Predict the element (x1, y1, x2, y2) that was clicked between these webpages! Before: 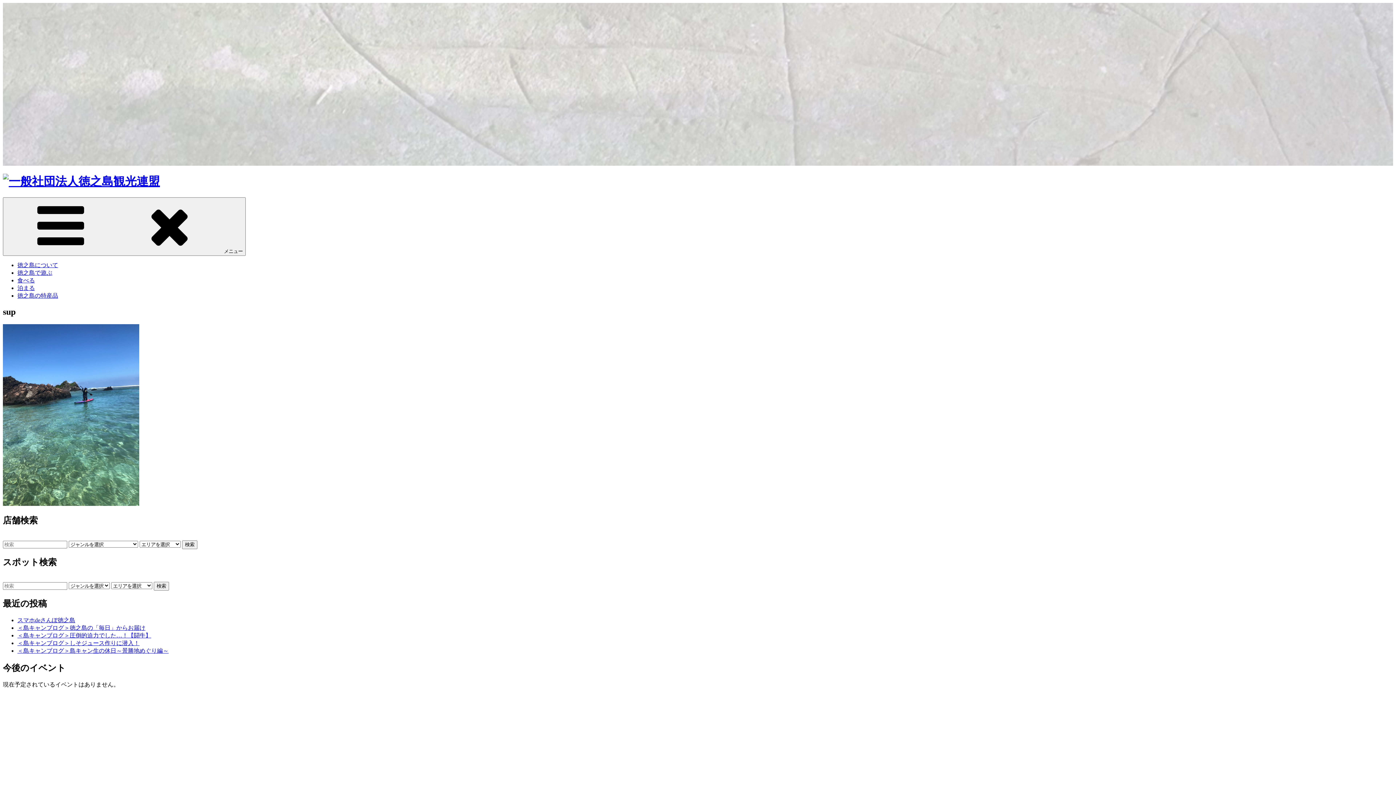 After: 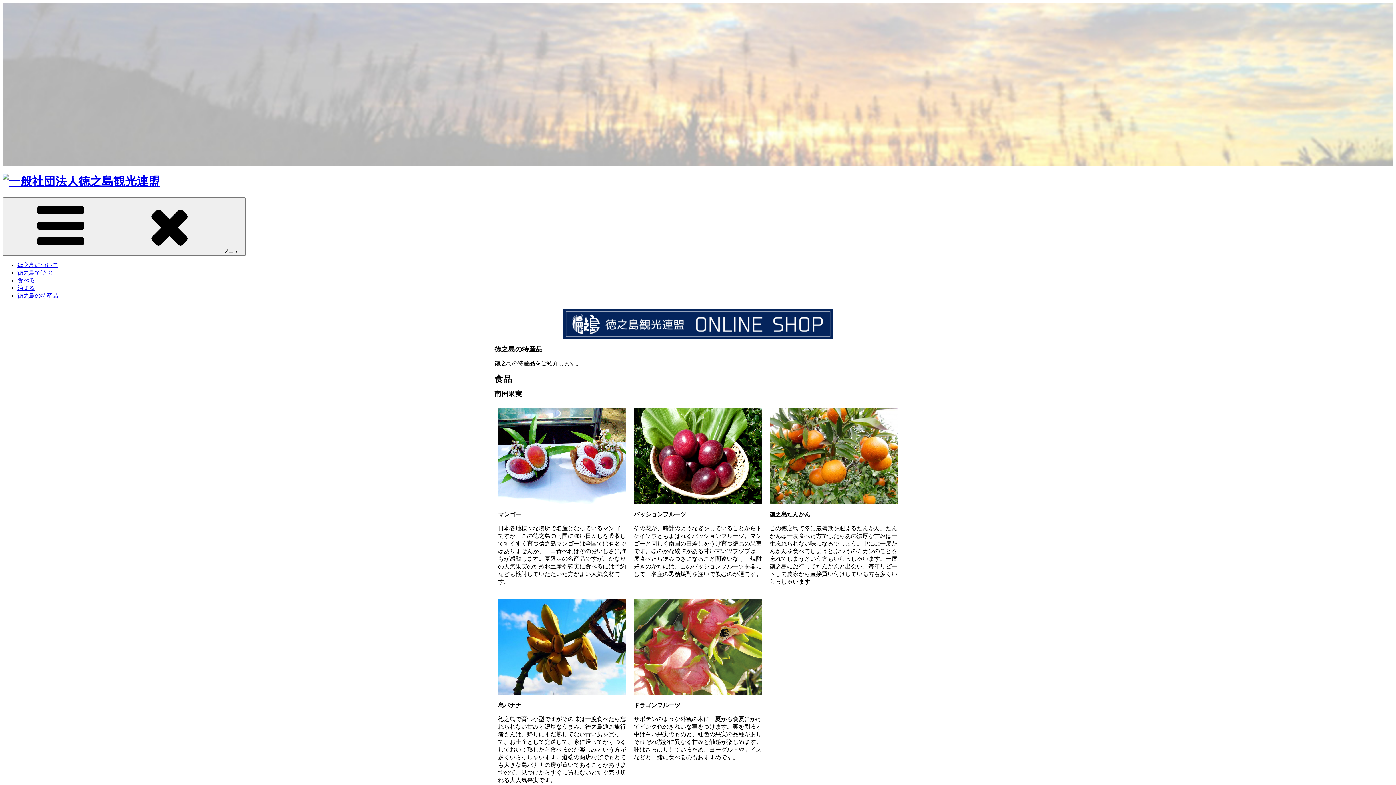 Action: label: 徳之島の特産品 bbox: (17, 292, 58, 298)